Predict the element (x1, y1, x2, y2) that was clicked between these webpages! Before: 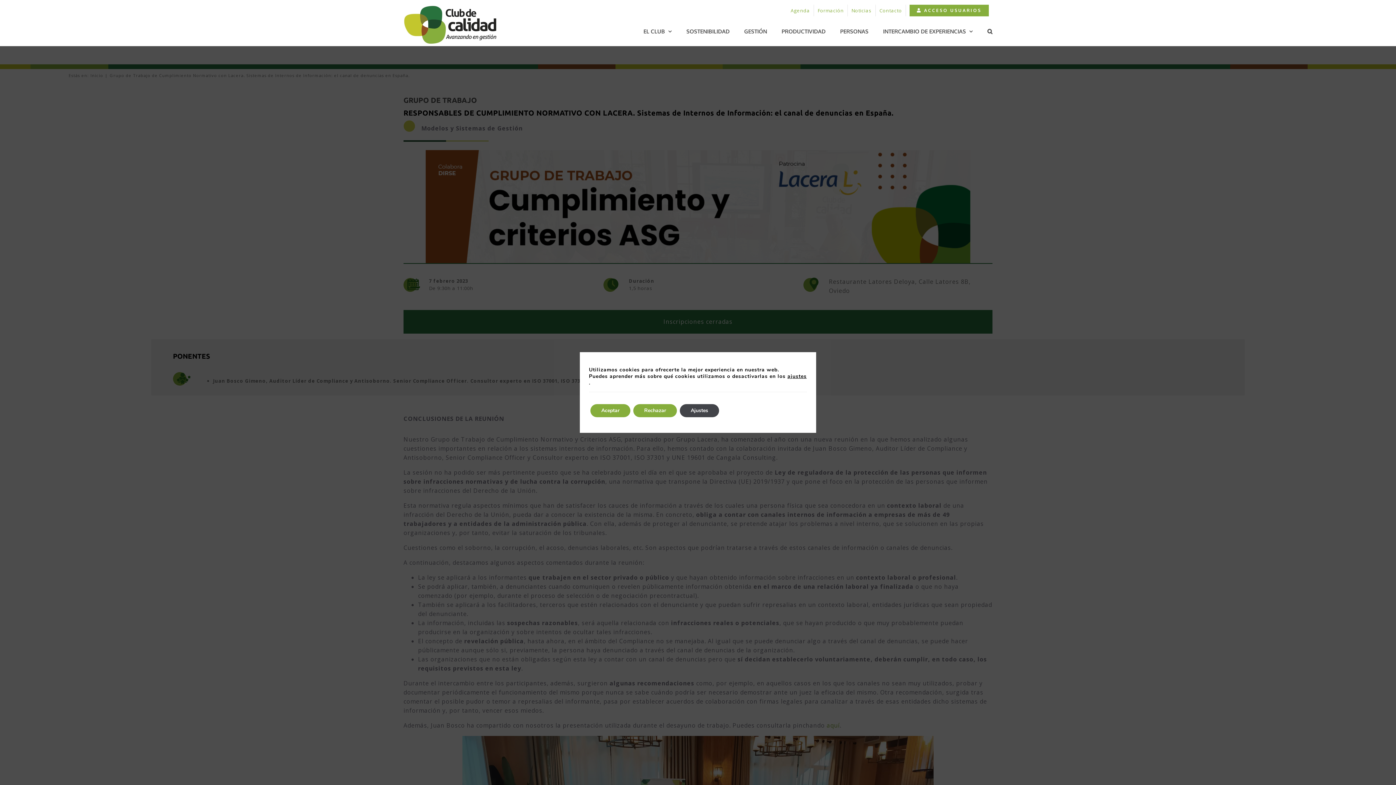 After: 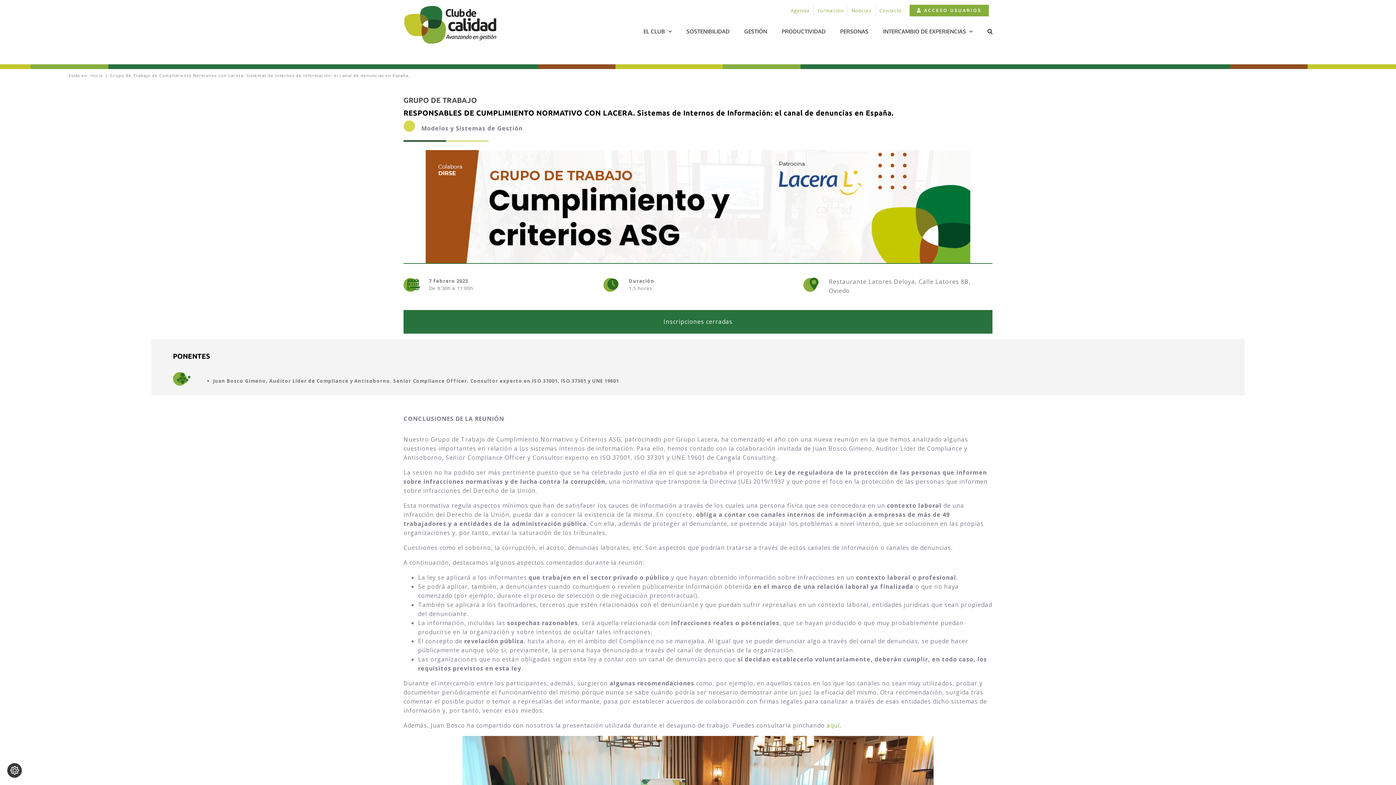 Action: bbox: (633, 404, 677, 417) label: Rechazar